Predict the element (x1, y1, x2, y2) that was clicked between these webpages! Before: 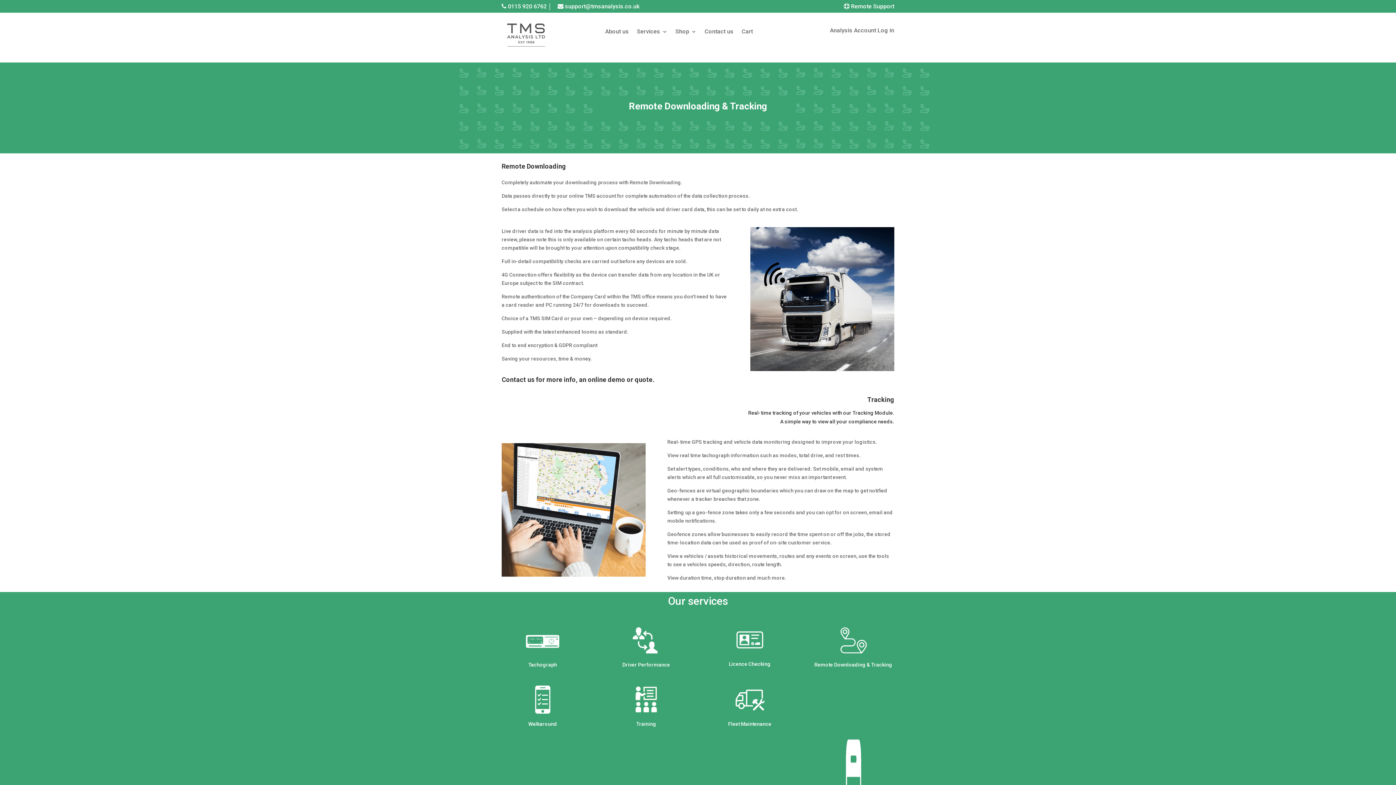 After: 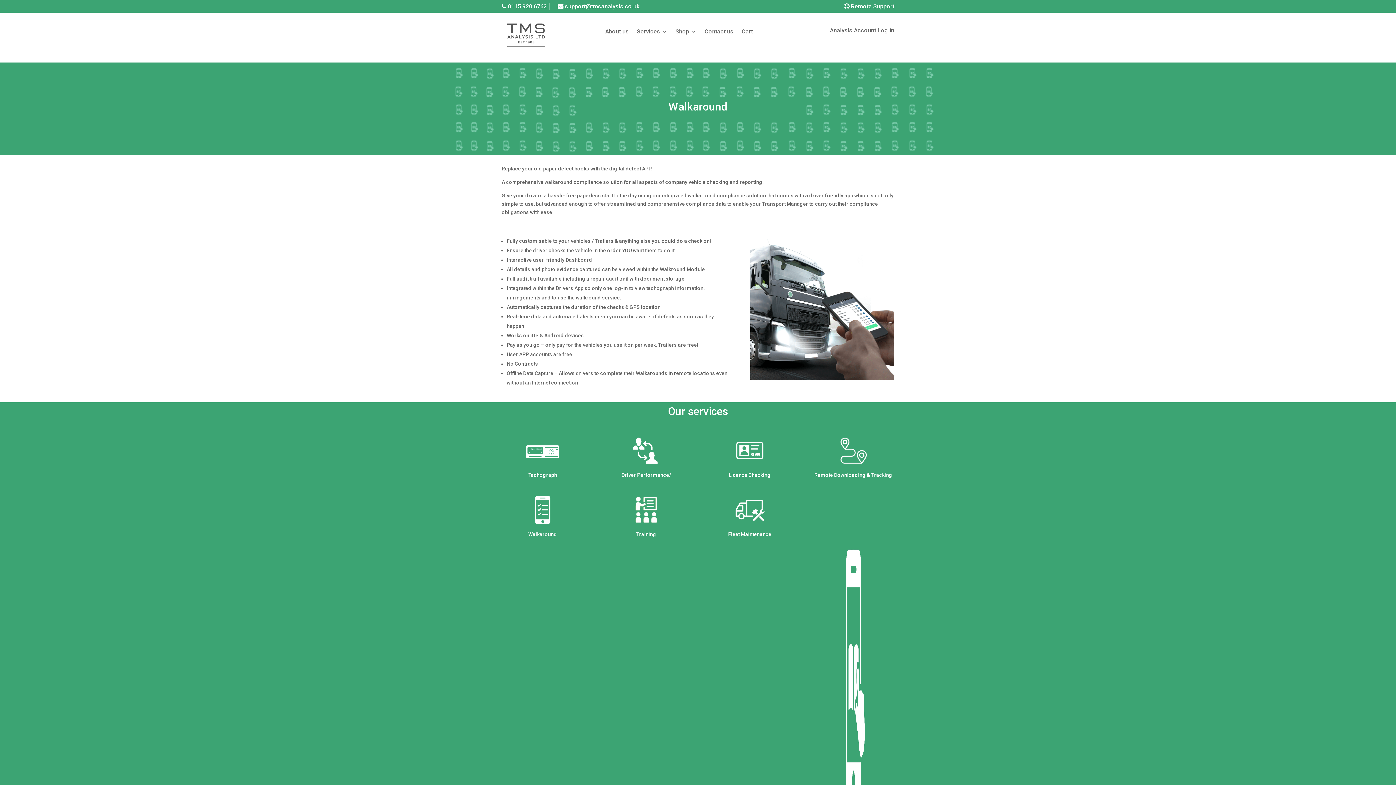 Action: bbox: (625, 715, 666, 721)